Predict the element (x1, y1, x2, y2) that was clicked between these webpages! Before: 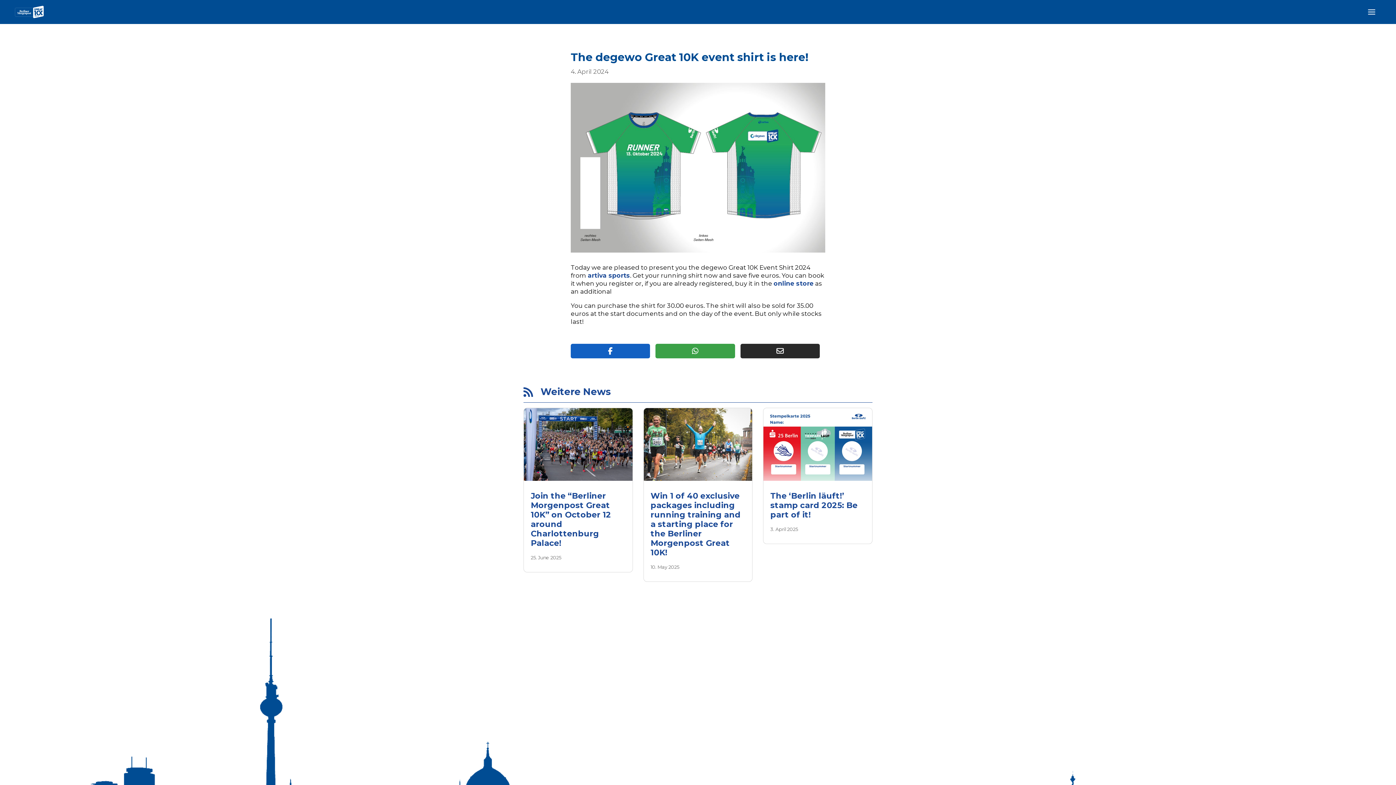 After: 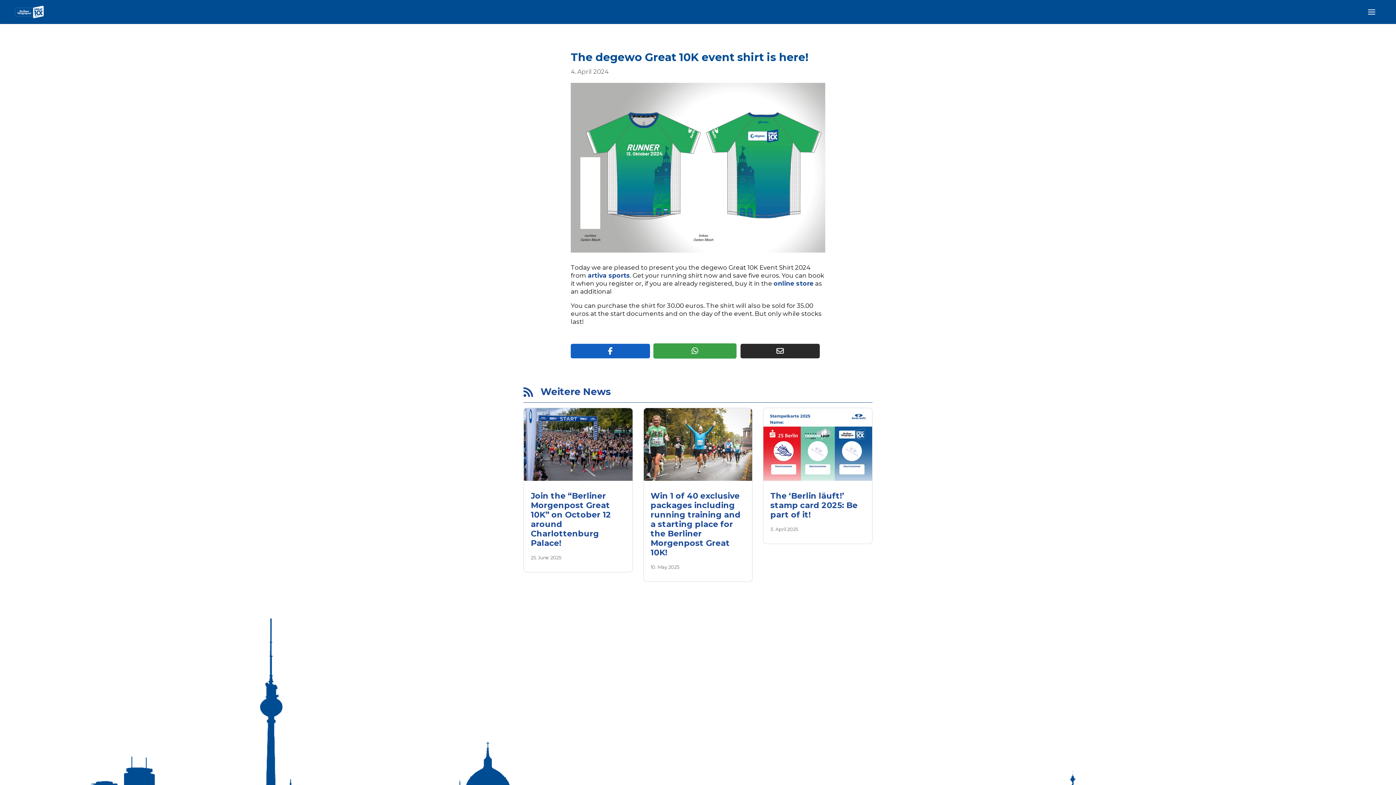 Action: label: WhatApp bbox: (655, 343, 735, 358)